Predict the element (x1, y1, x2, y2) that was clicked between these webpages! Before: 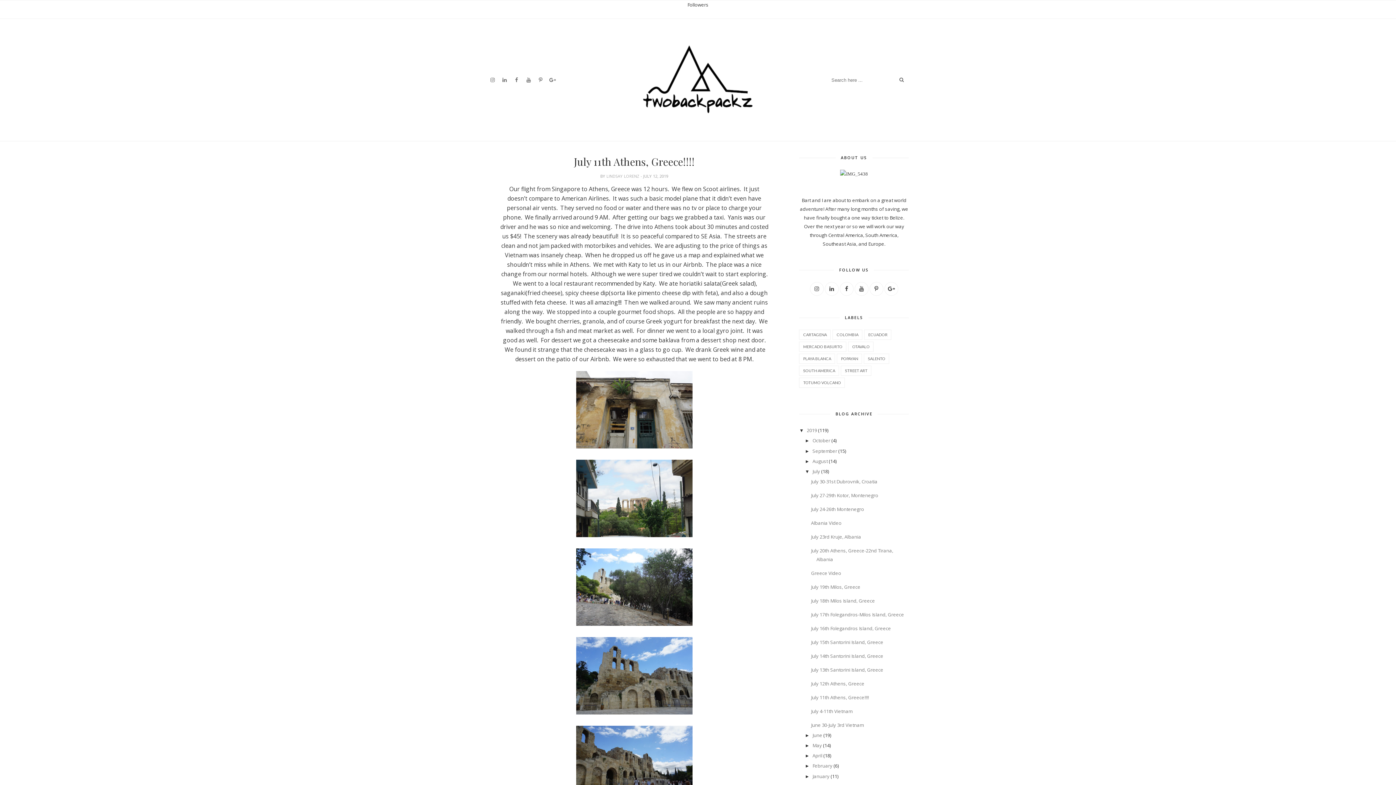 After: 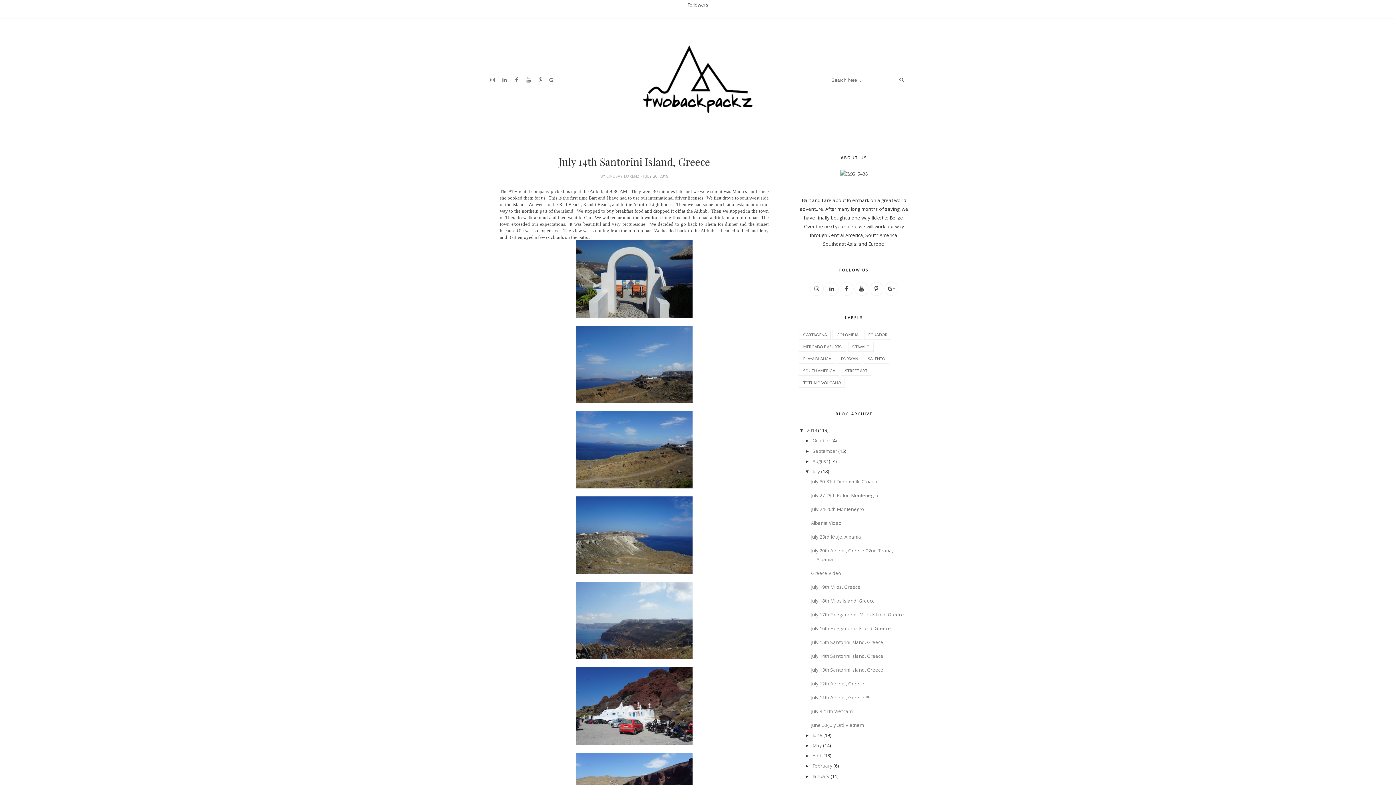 Action: label: July 14th Santorini Island, Greece bbox: (811, 653, 883, 659)